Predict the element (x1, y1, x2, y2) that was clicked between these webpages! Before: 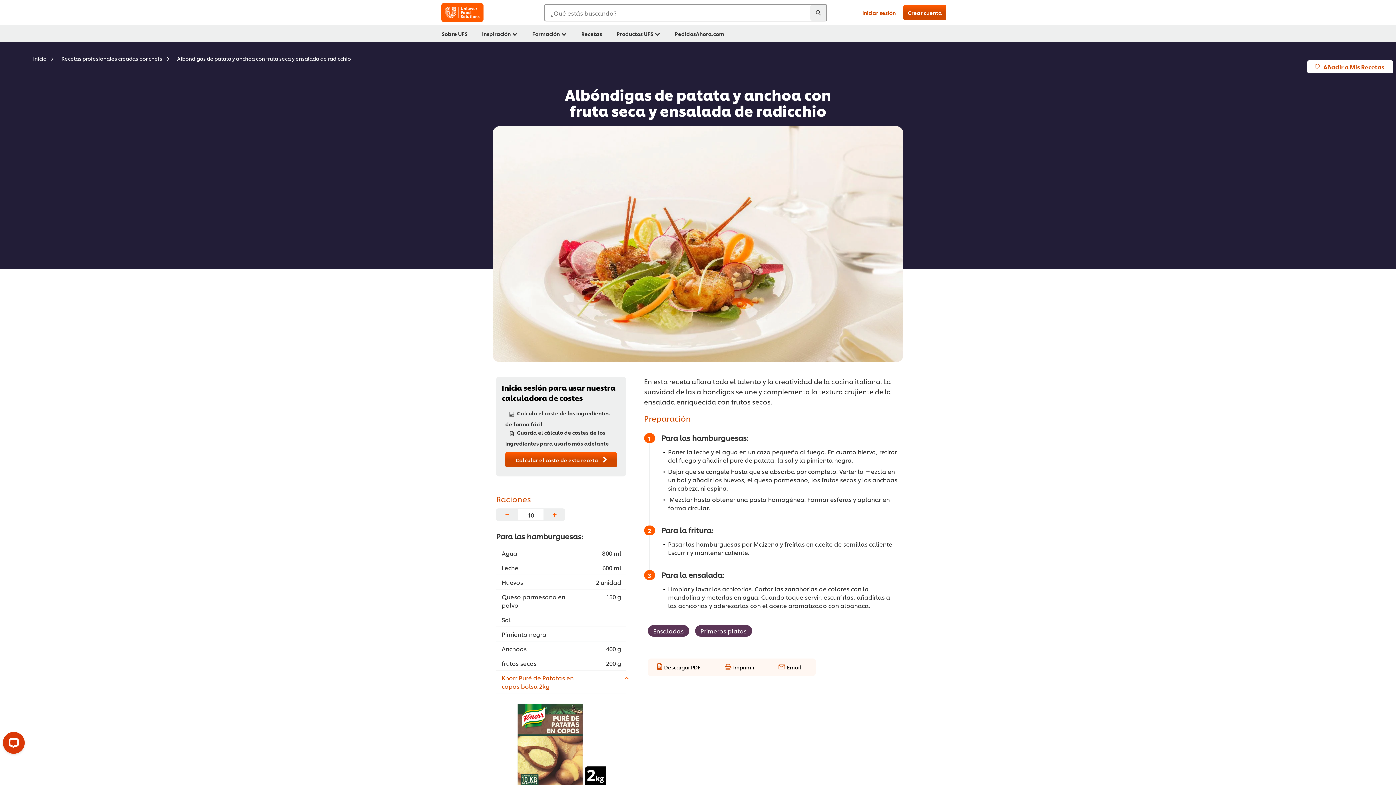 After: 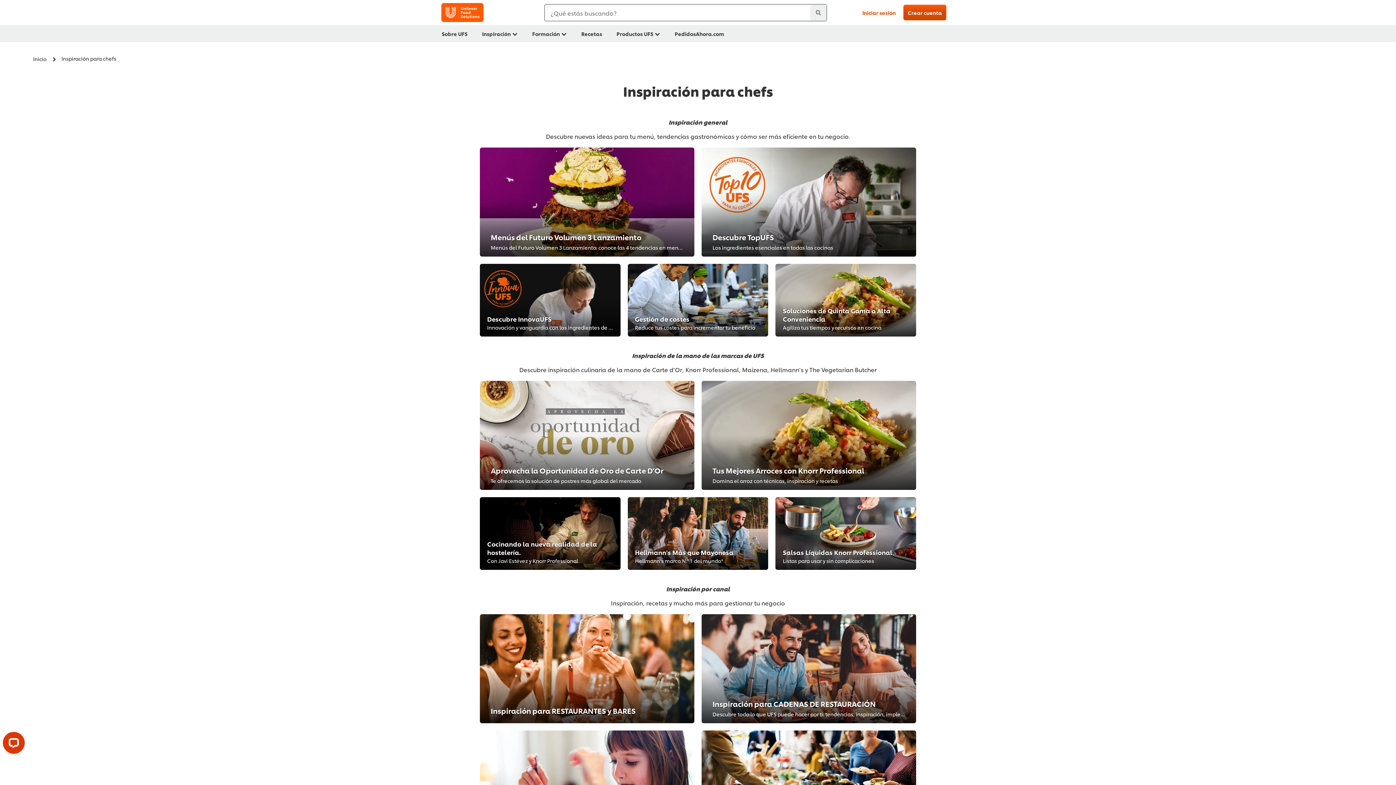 Action: label: Inspiración bbox: (480, 25, 519, 42)